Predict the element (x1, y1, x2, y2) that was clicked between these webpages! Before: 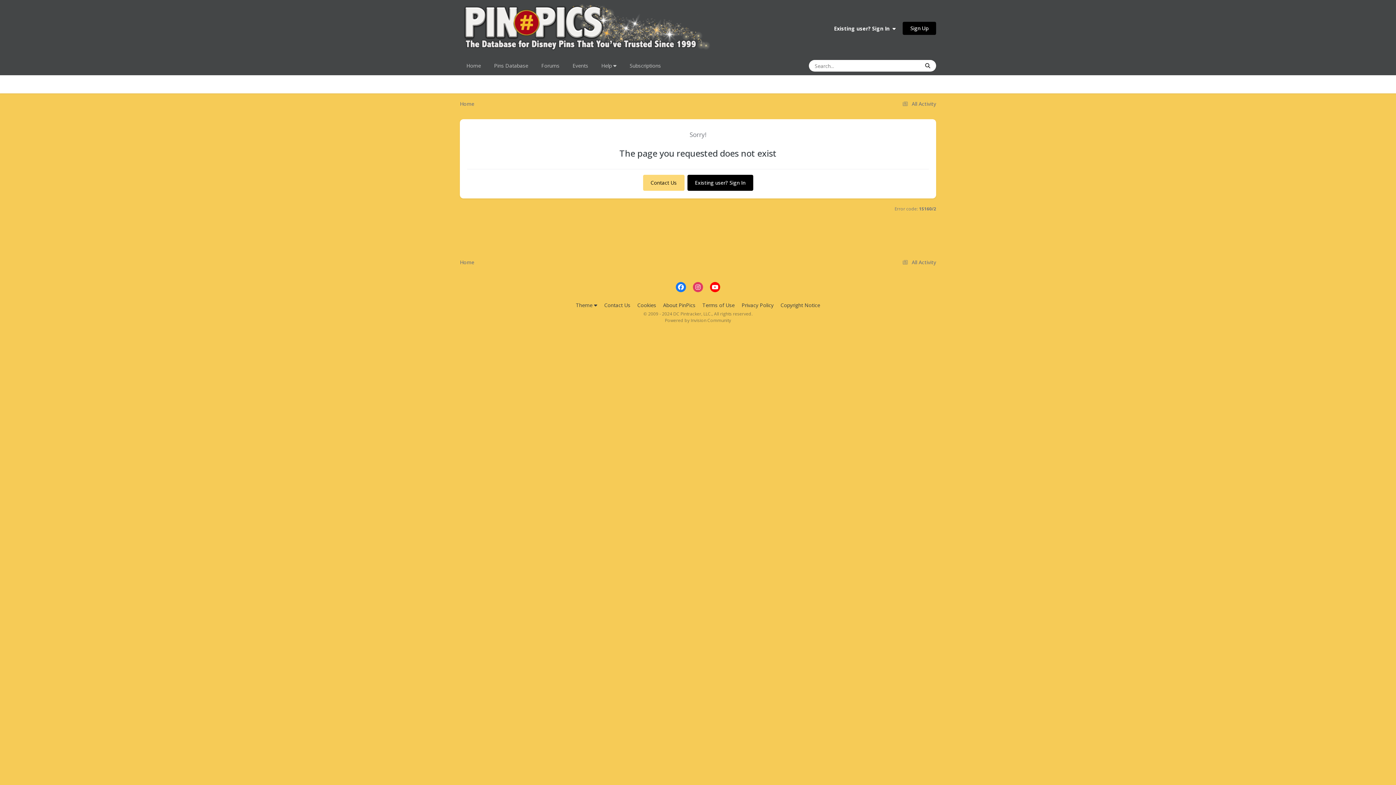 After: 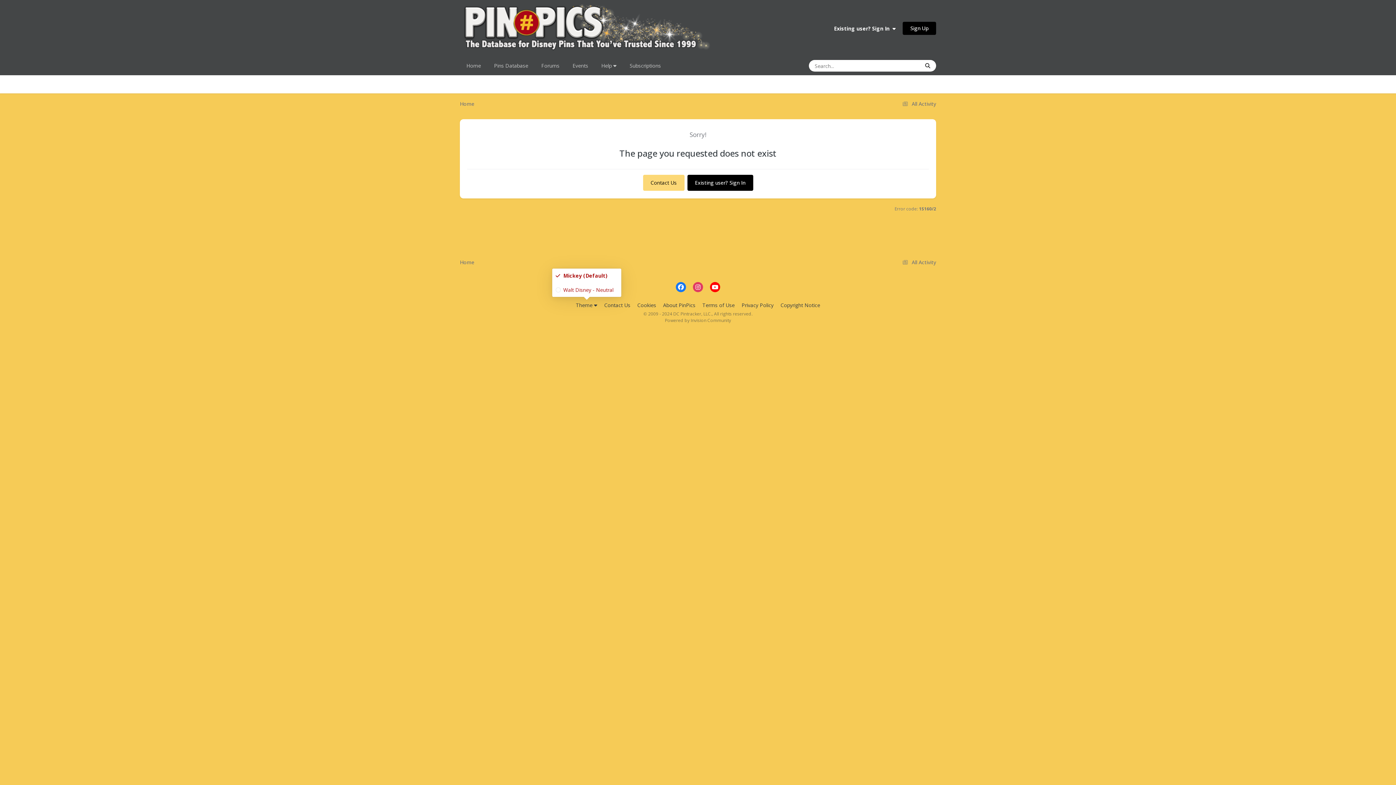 Action: bbox: (576, 301, 597, 308) label: Theme 